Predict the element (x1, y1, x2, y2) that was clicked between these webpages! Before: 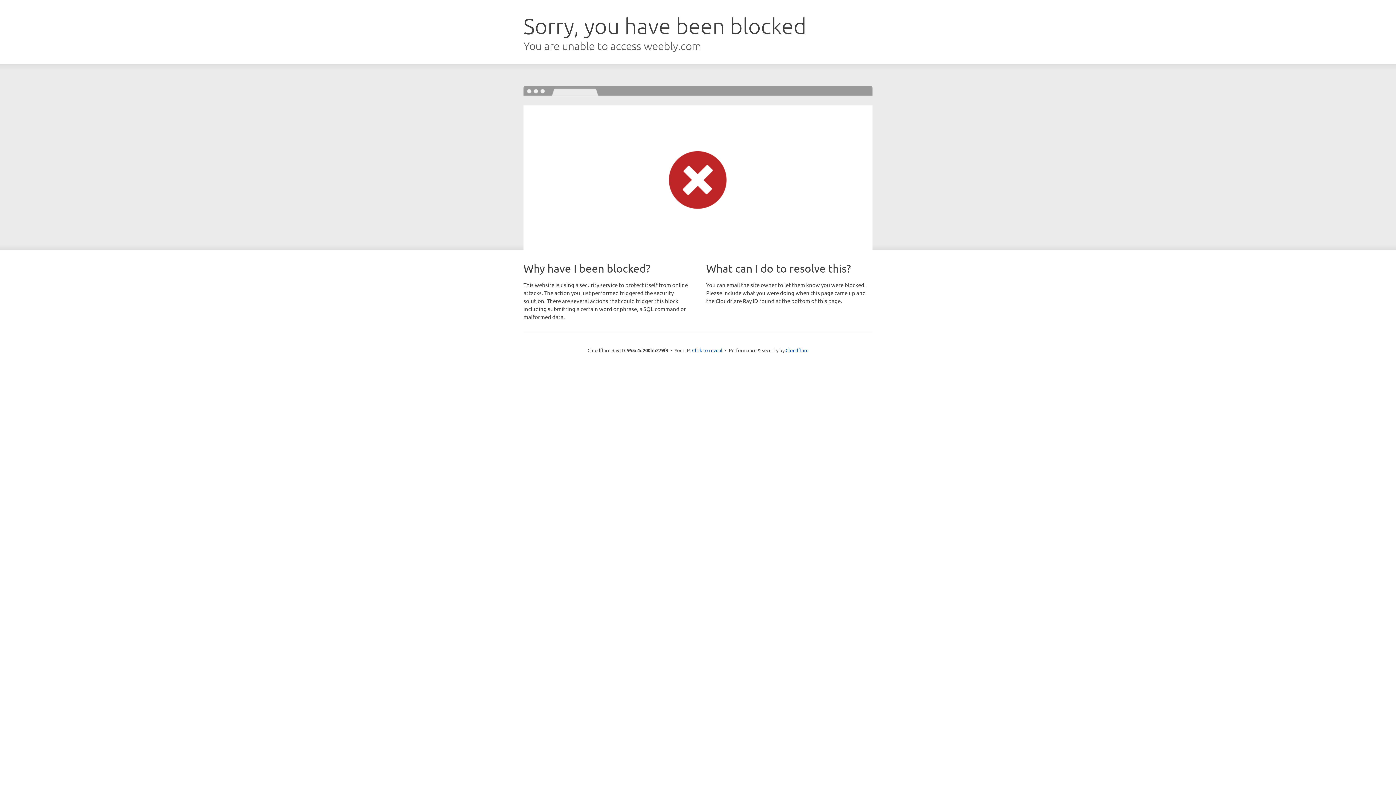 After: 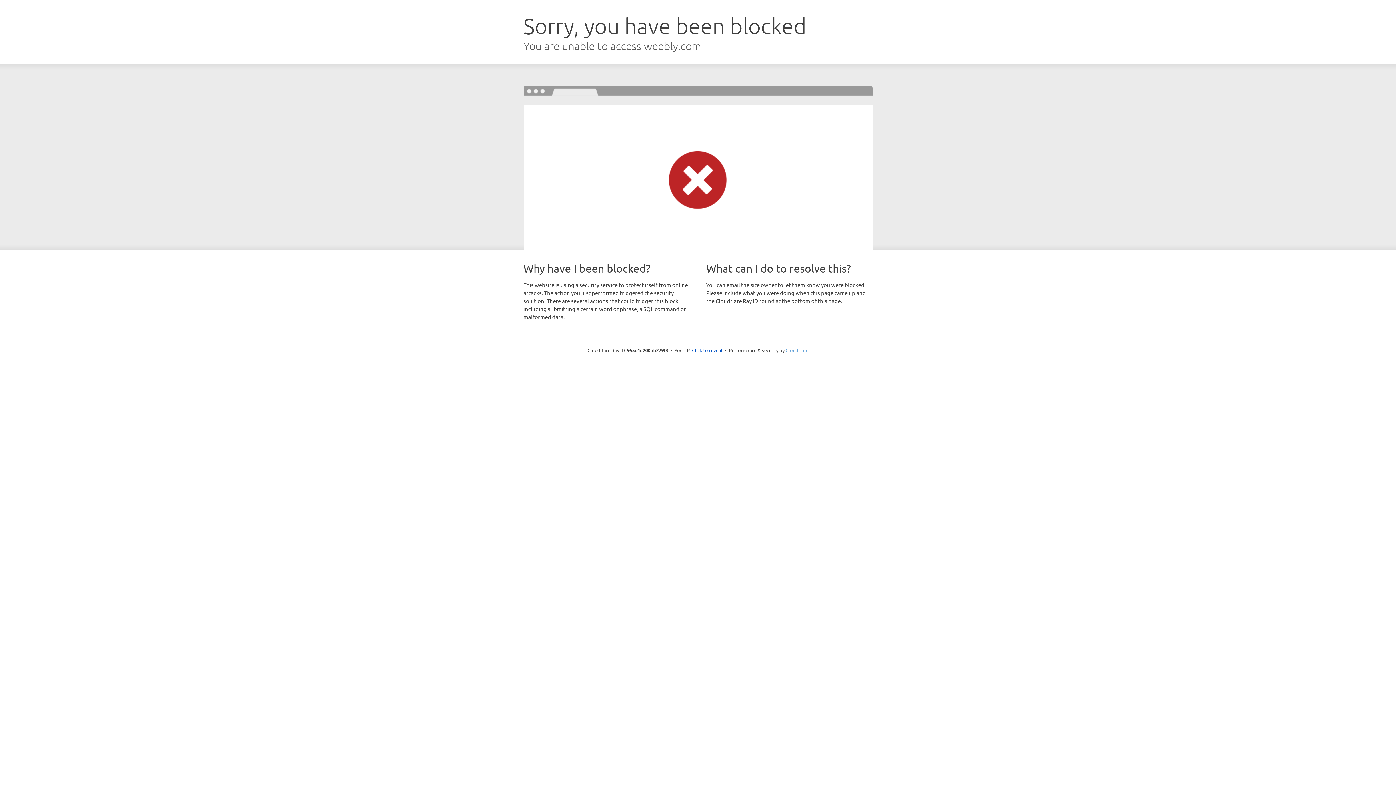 Action: bbox: (785, 347, 808, 353) label: Cloudflare